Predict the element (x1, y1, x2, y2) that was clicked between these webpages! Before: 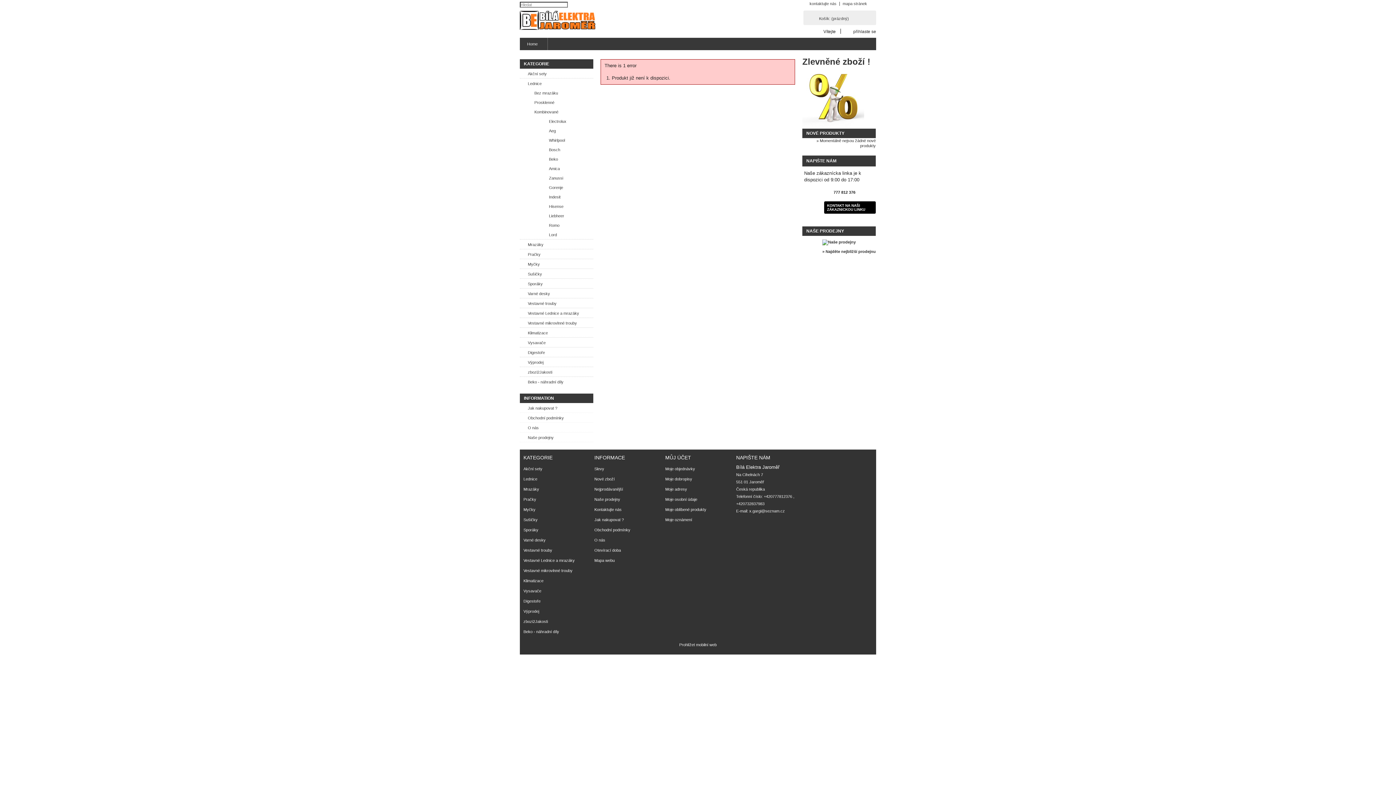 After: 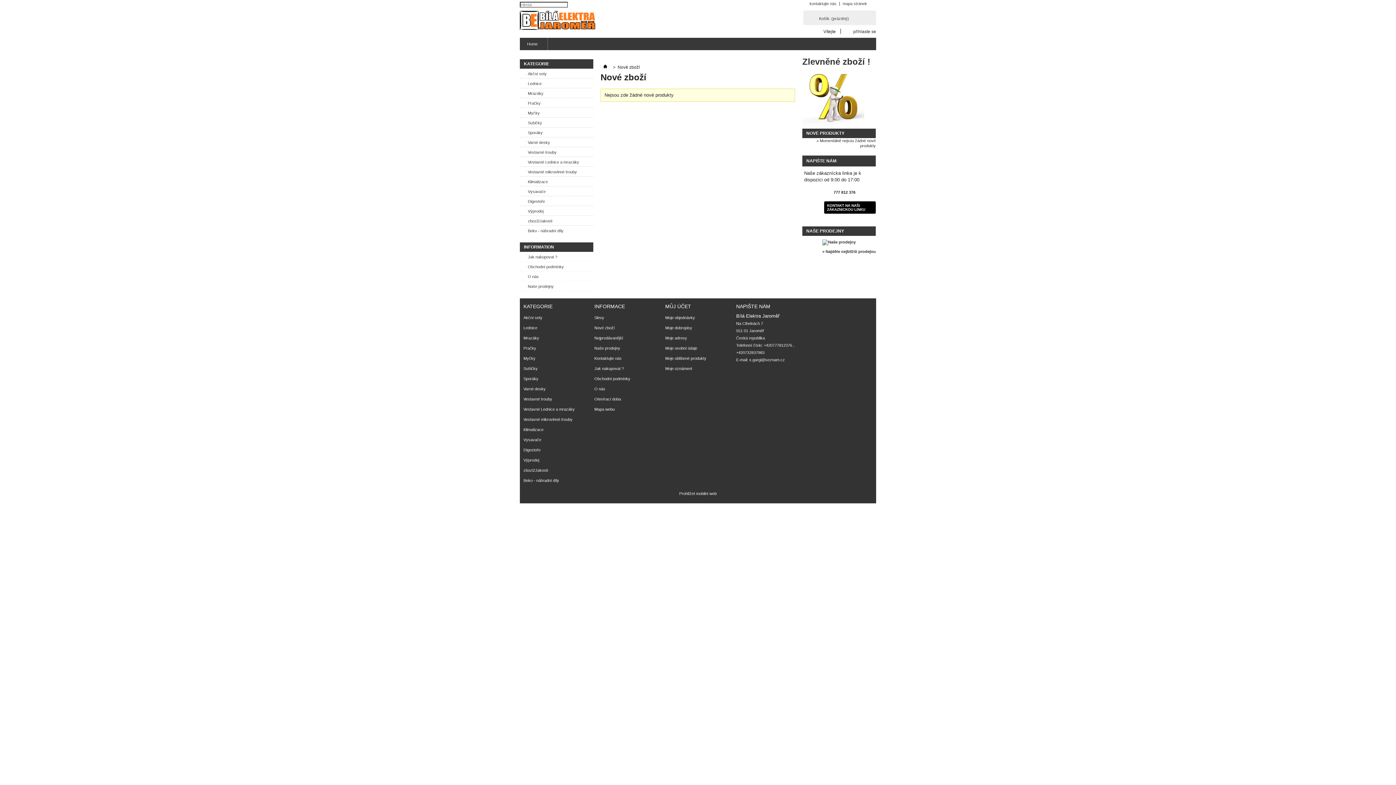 Action: label: Nové zboží bbox: (594, 477, 614, 481)